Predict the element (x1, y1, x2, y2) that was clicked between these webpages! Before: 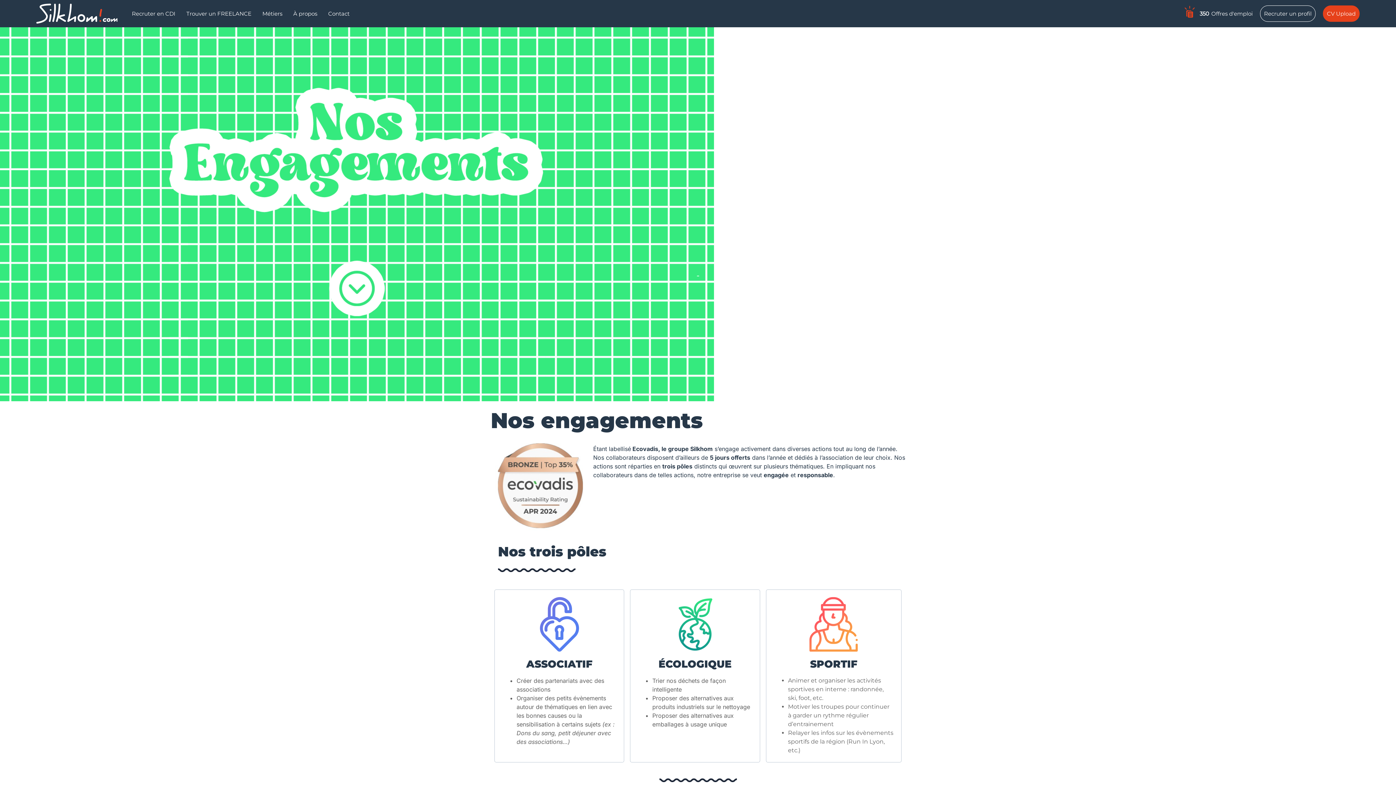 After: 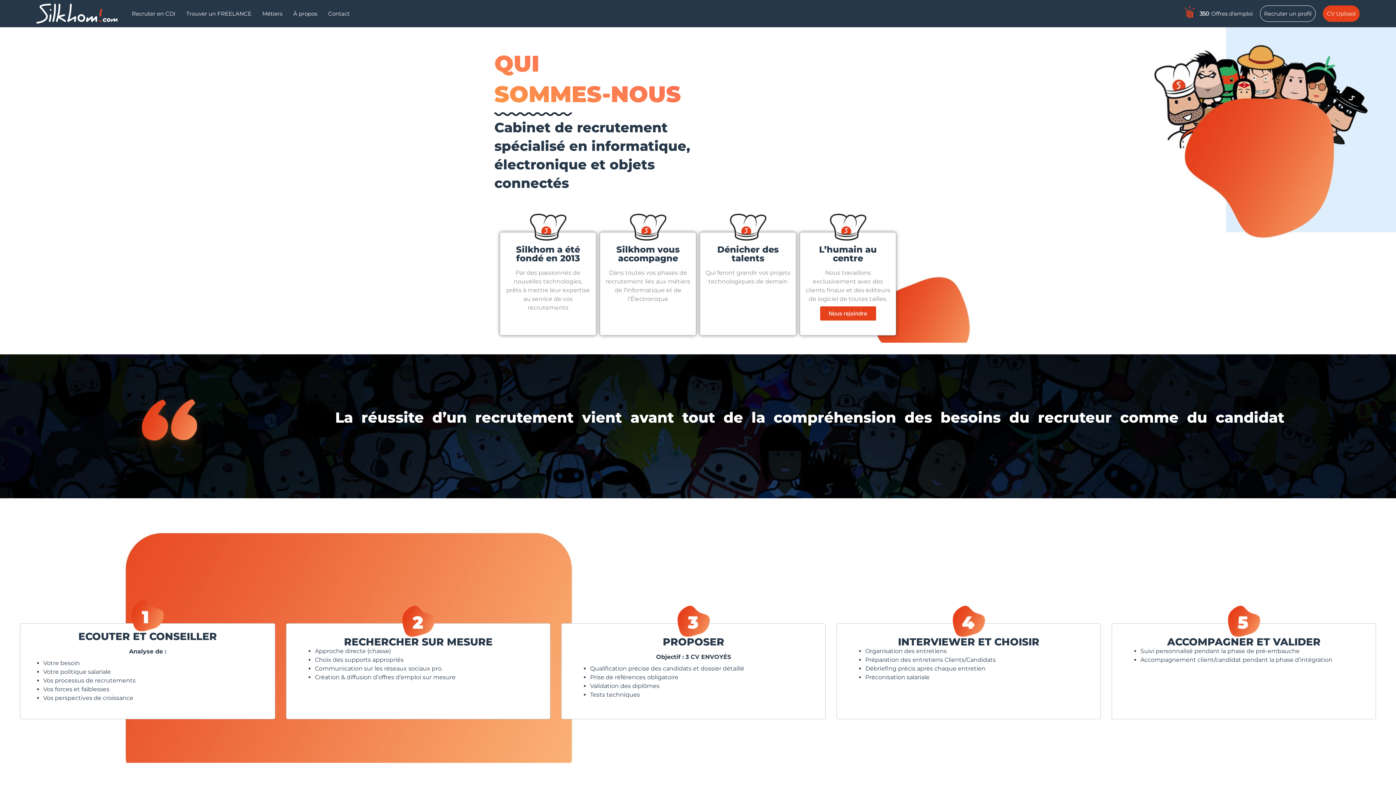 Action: label: À propos bbox: (293, 0, 317, 27)